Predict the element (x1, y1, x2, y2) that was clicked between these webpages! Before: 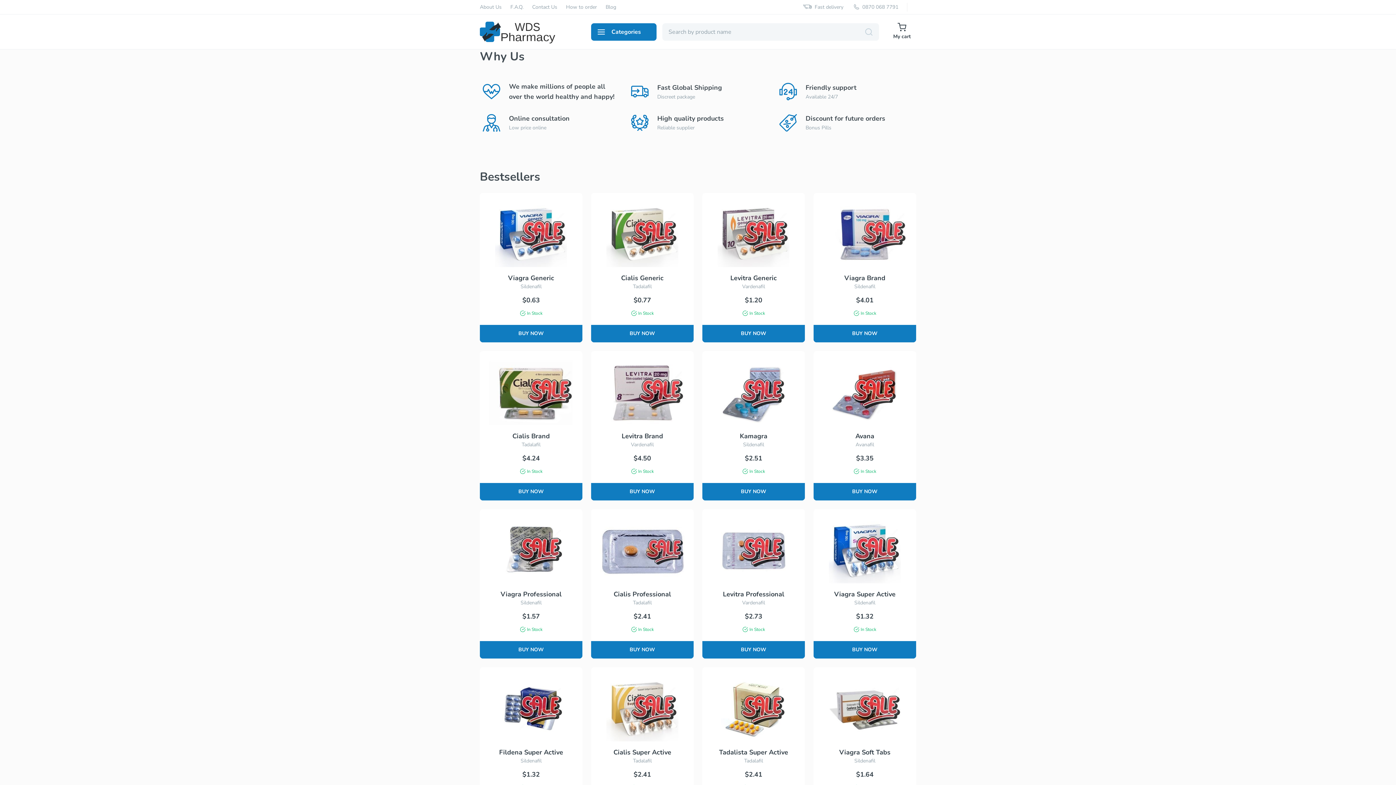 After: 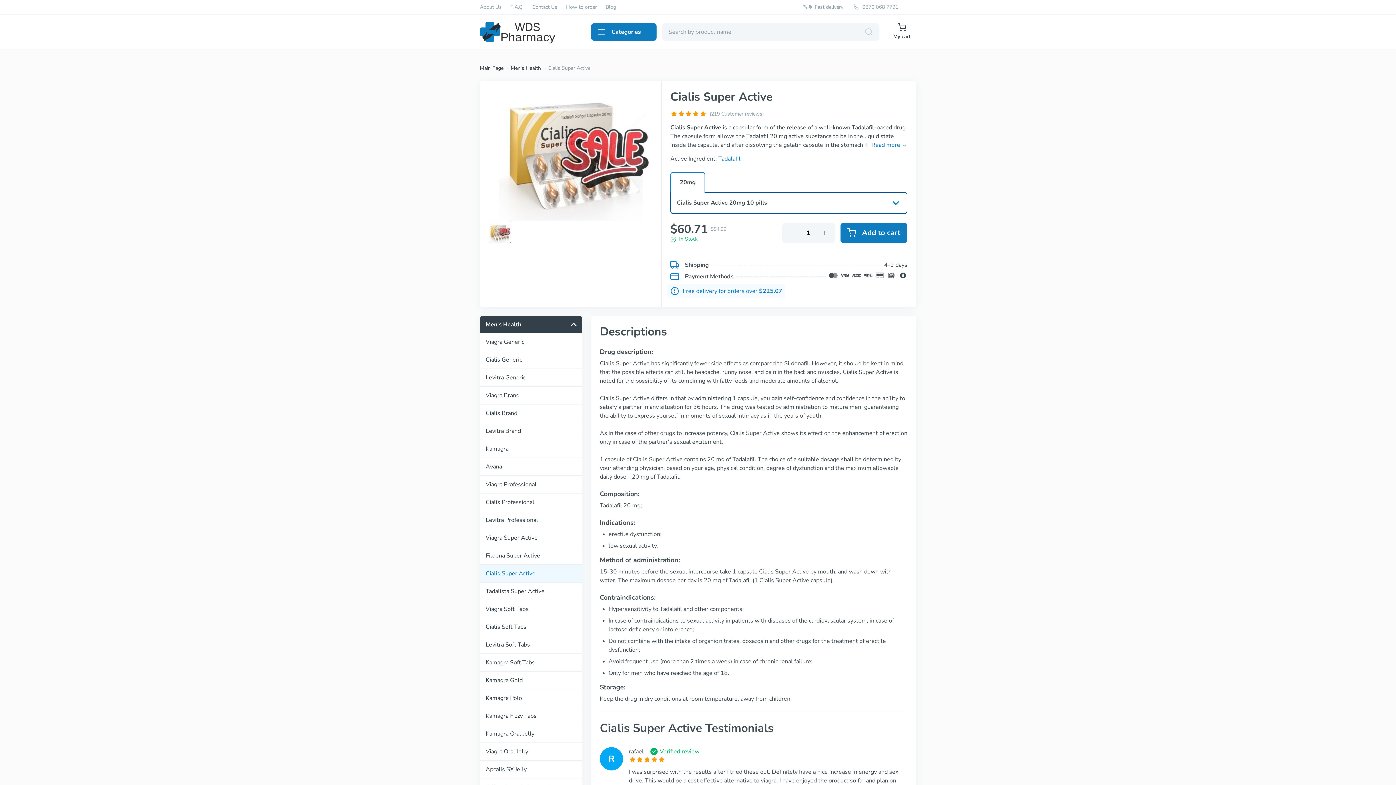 Action: label: Cialis Super Active

Tadalafil

$2.41

In Stock

BUY NOW bbox: (591, 667, 693, 817)